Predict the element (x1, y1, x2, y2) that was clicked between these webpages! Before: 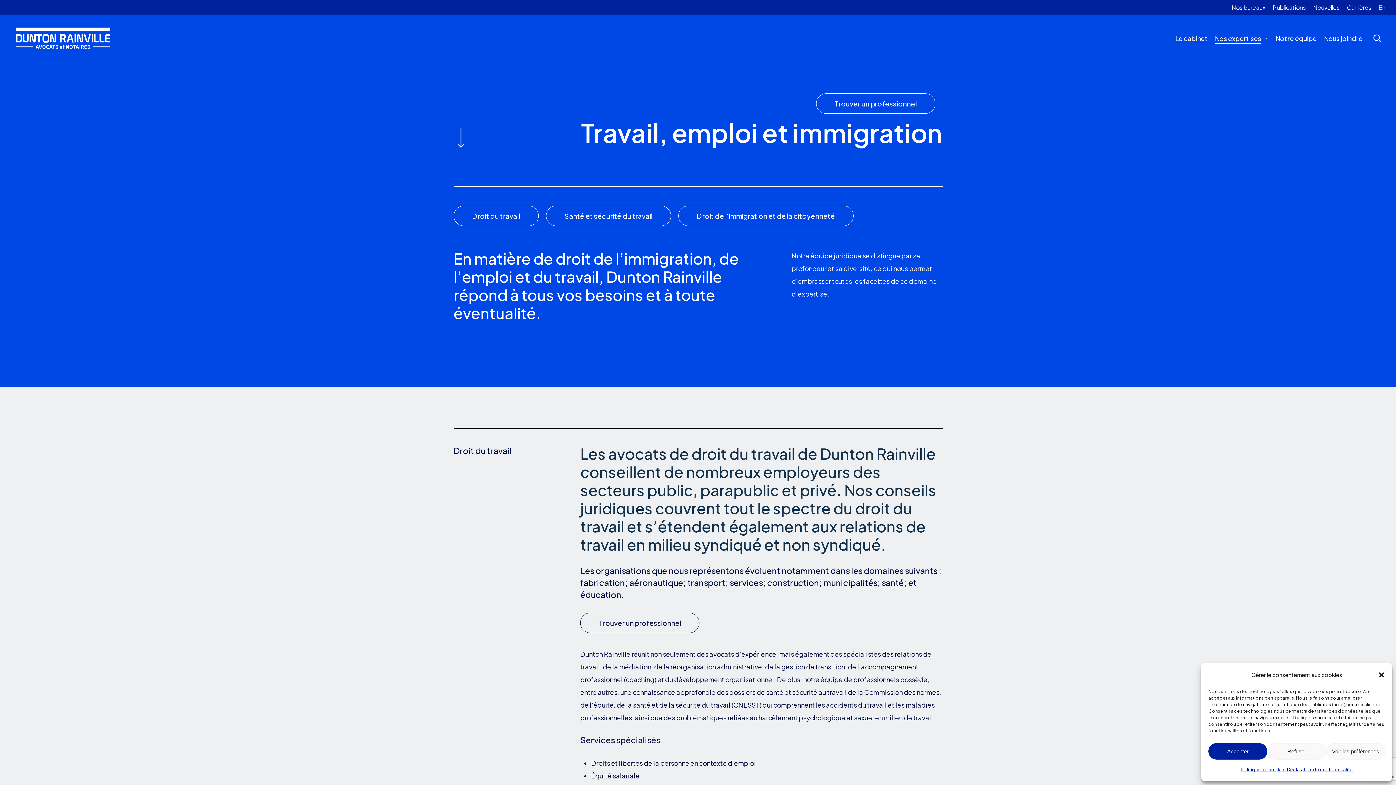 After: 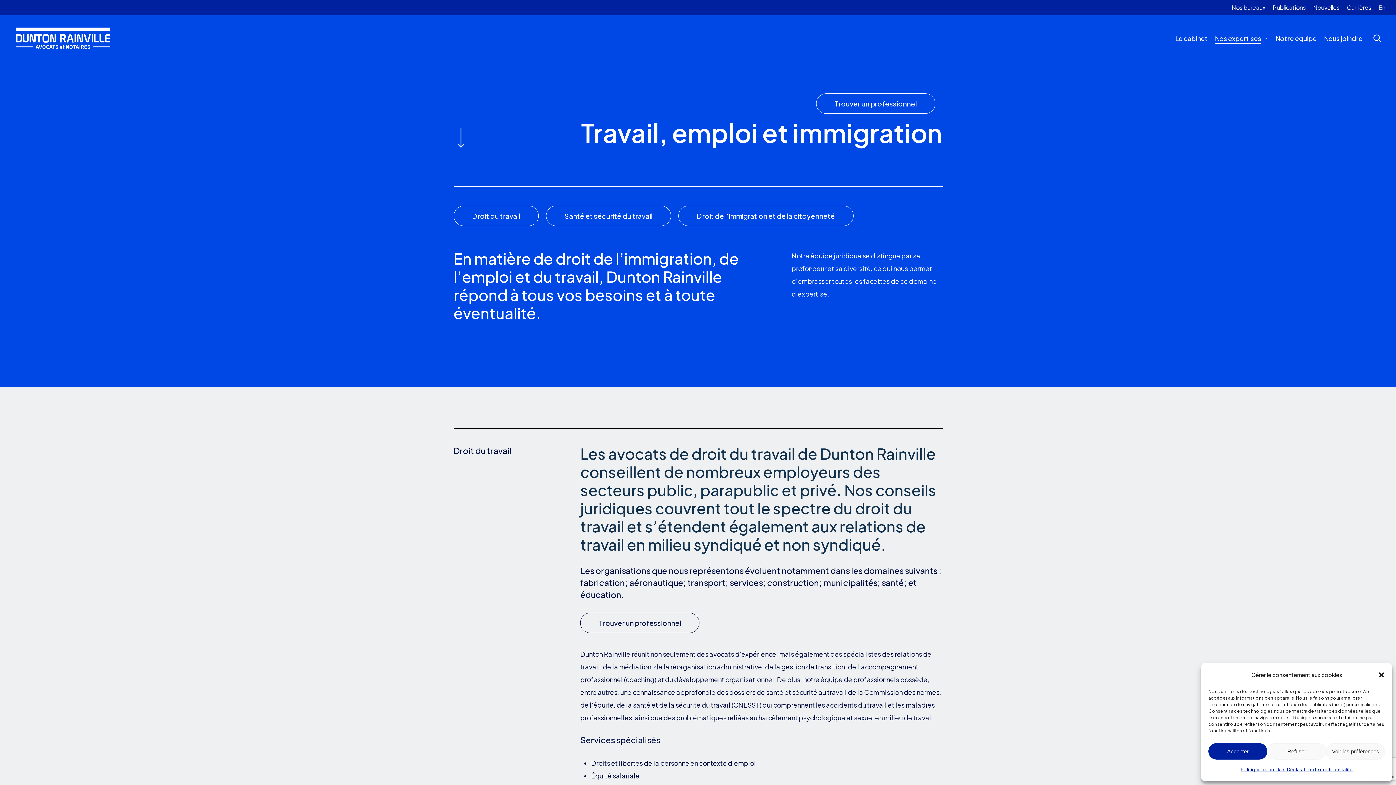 Action: bbox: (1373, 34, 1381, 42) label: recherche